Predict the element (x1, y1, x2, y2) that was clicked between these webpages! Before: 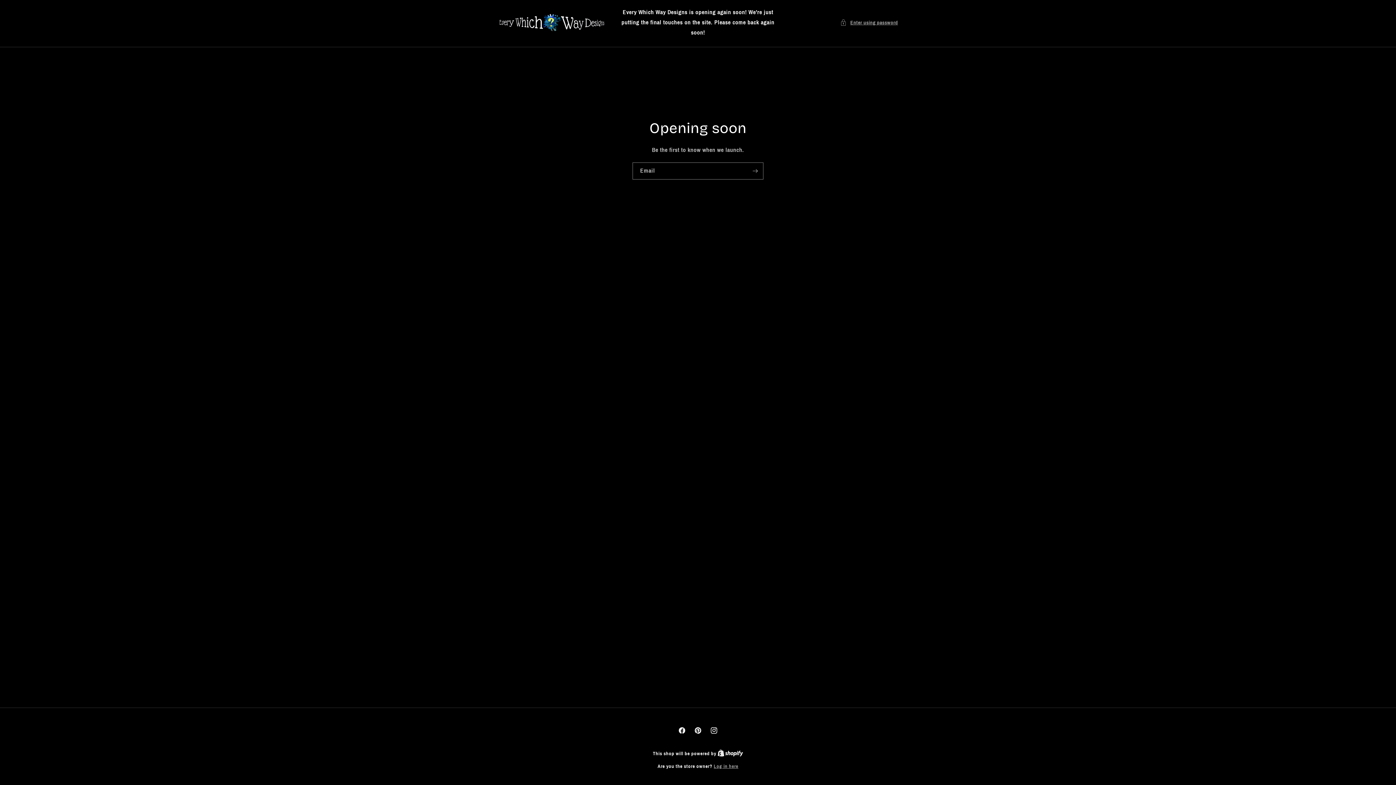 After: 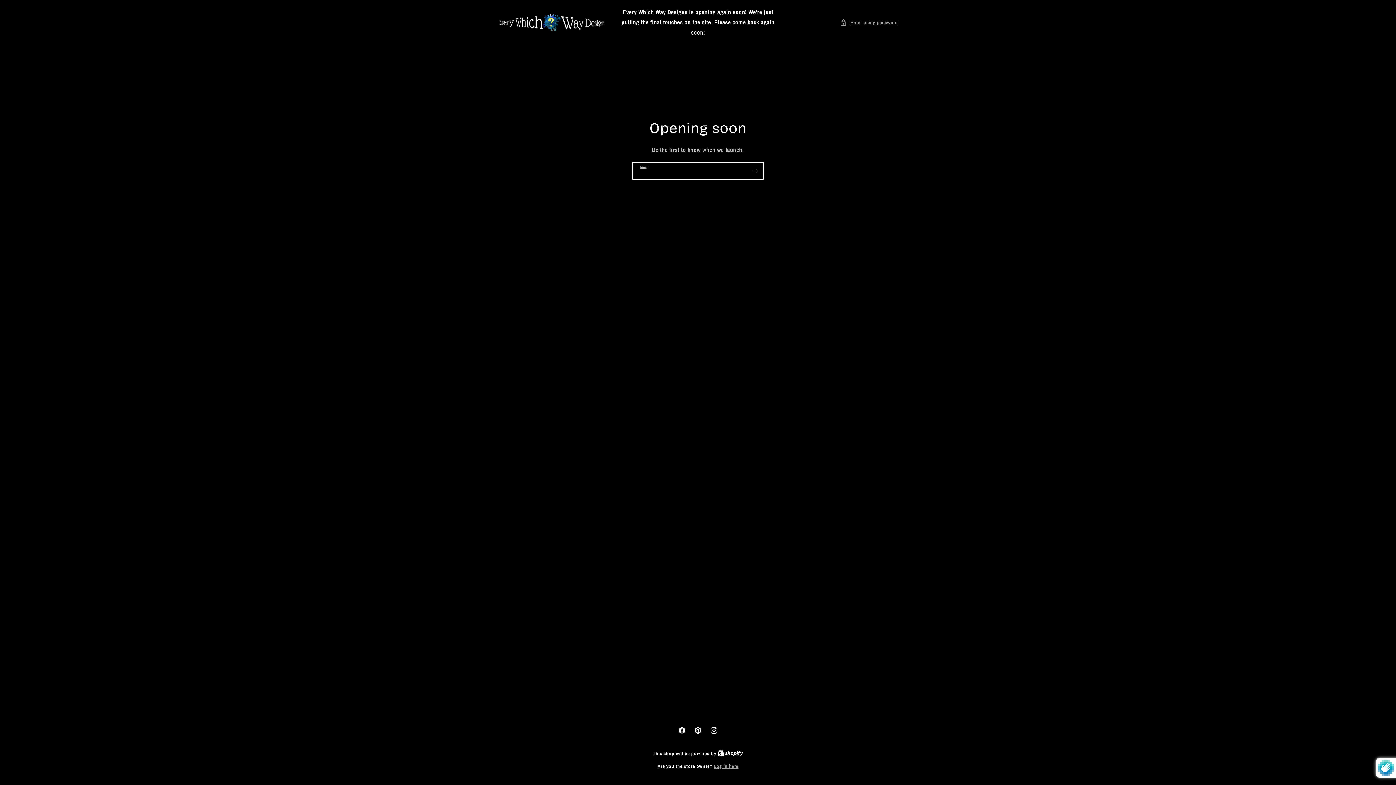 Action: bbox: (747, 162, 763, 179) label: Subscribe